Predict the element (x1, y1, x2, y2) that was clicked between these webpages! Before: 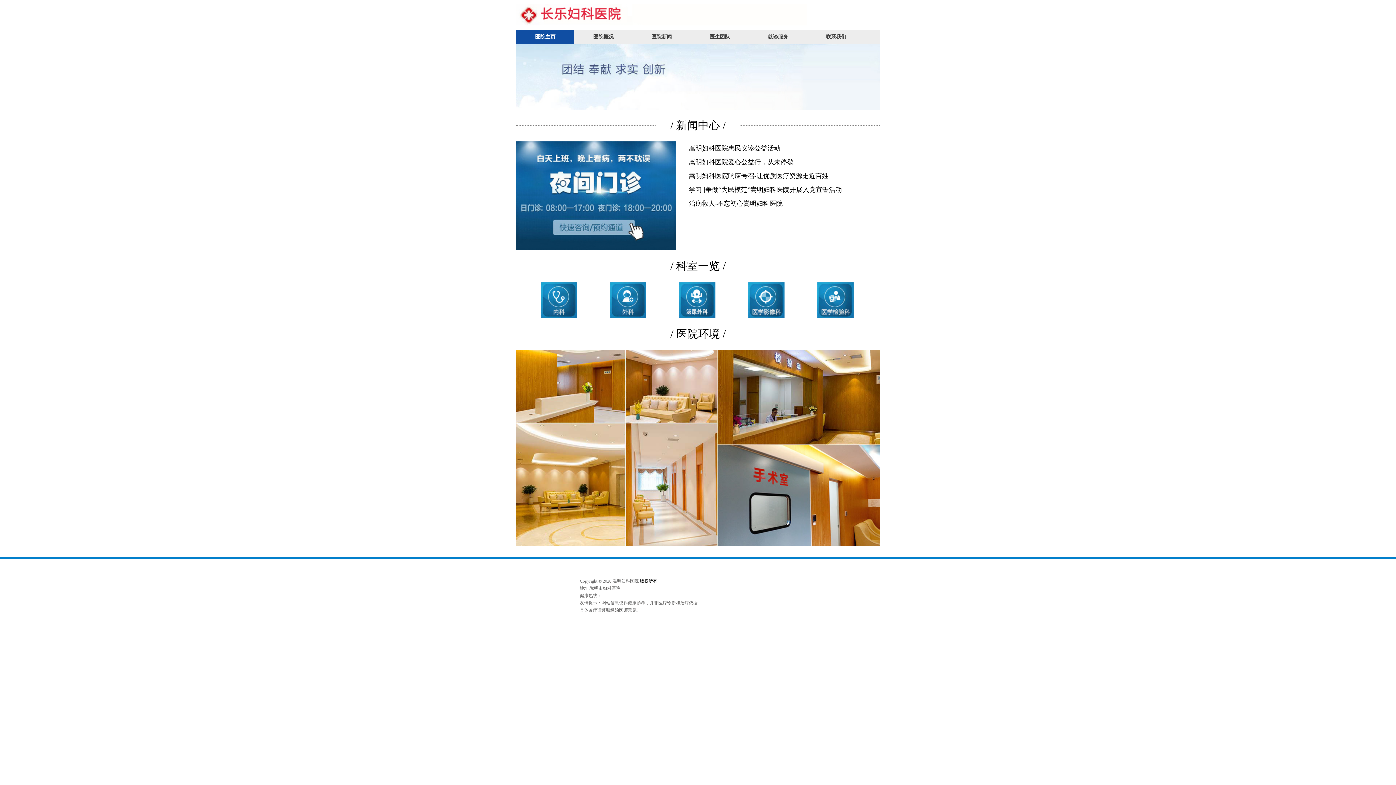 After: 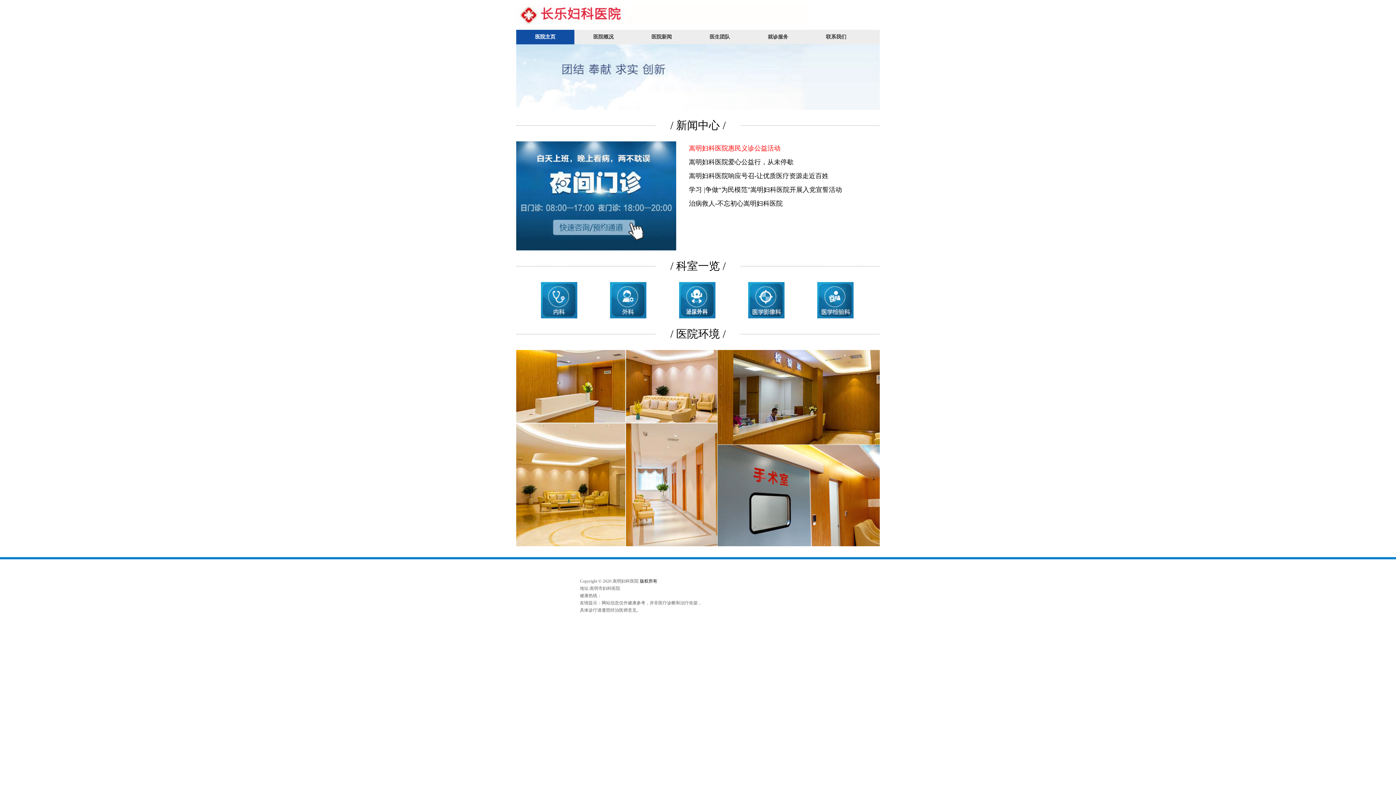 Action: label: 嵩明妇科医院惠民义诊公益活动 bbox: (689, 141, 857, 155)